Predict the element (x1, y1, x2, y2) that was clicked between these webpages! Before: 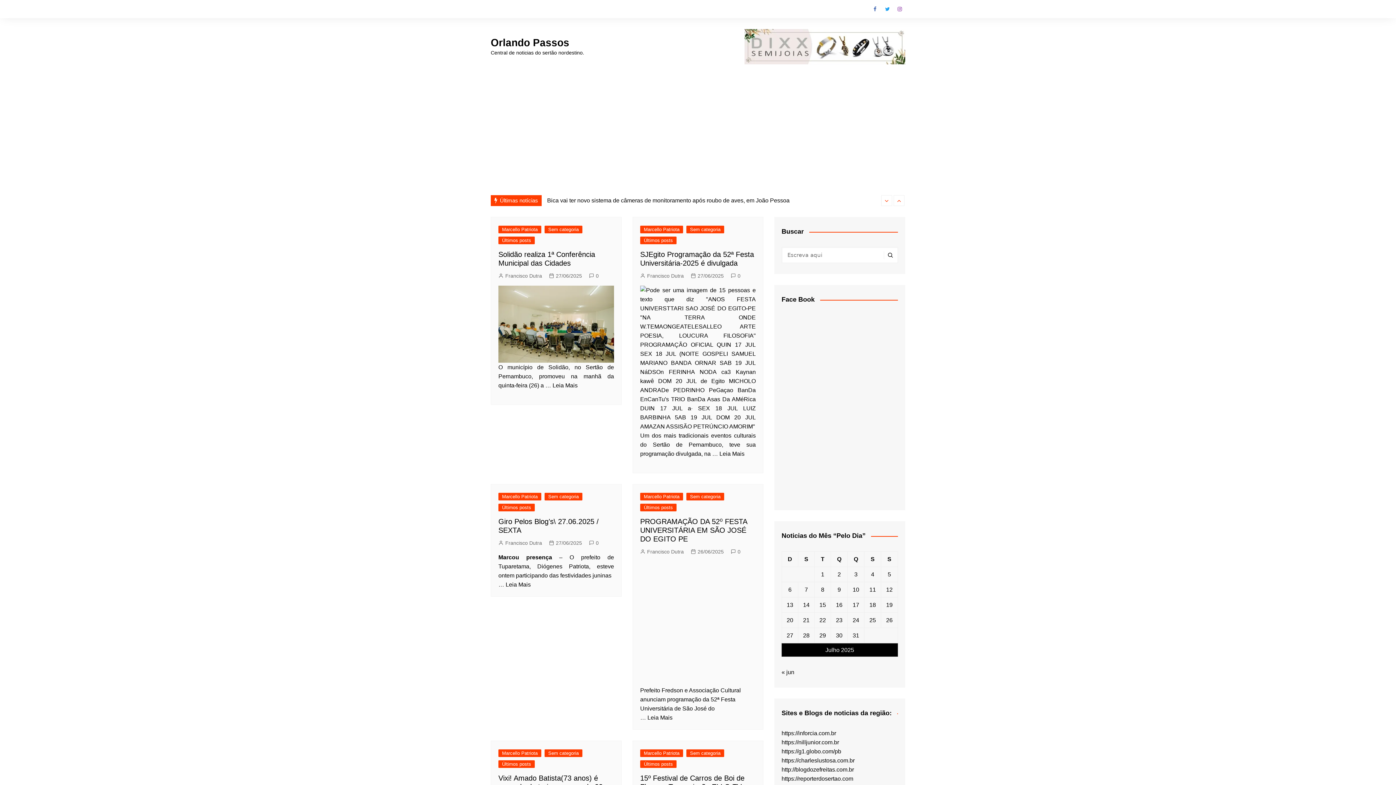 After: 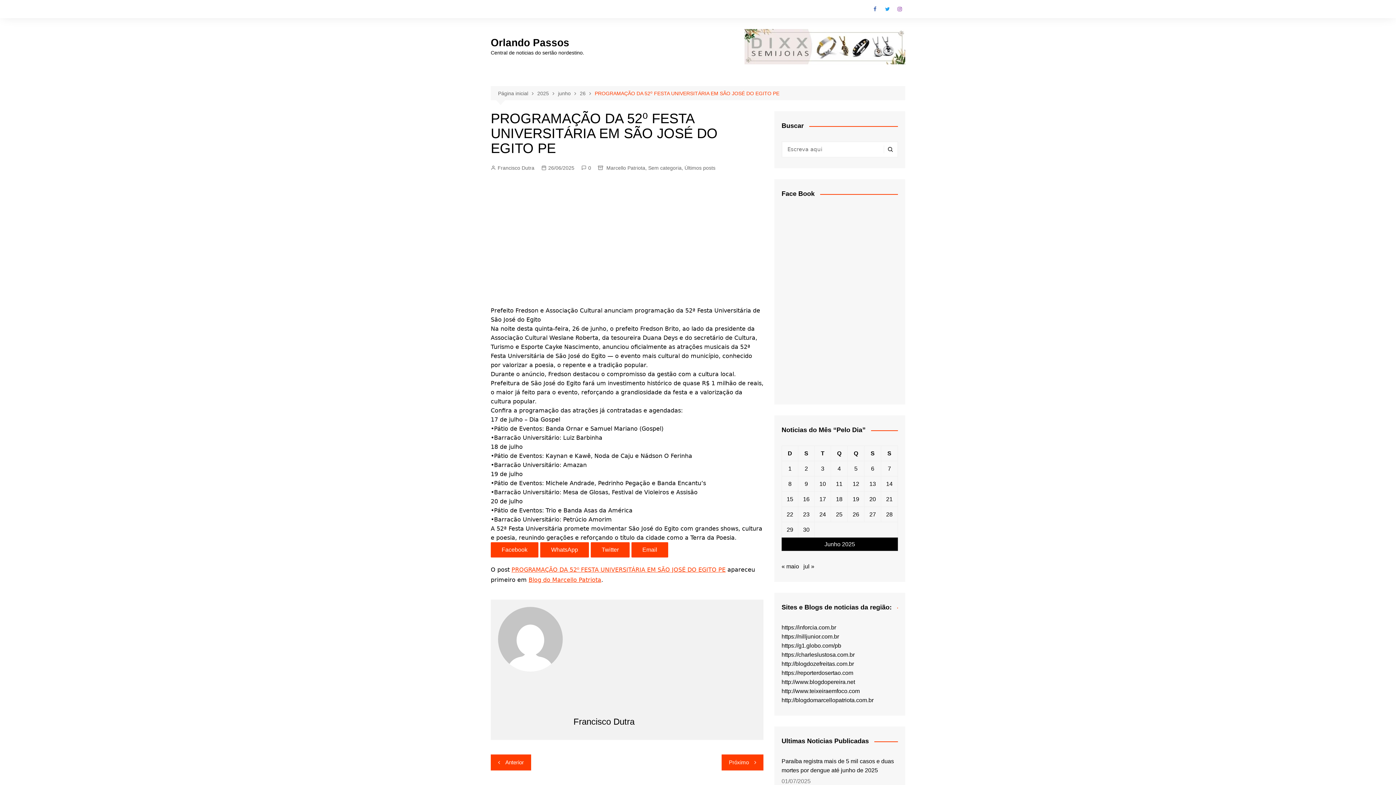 Action: label: Leia Mais bbox: (647, 714, 672, 721)